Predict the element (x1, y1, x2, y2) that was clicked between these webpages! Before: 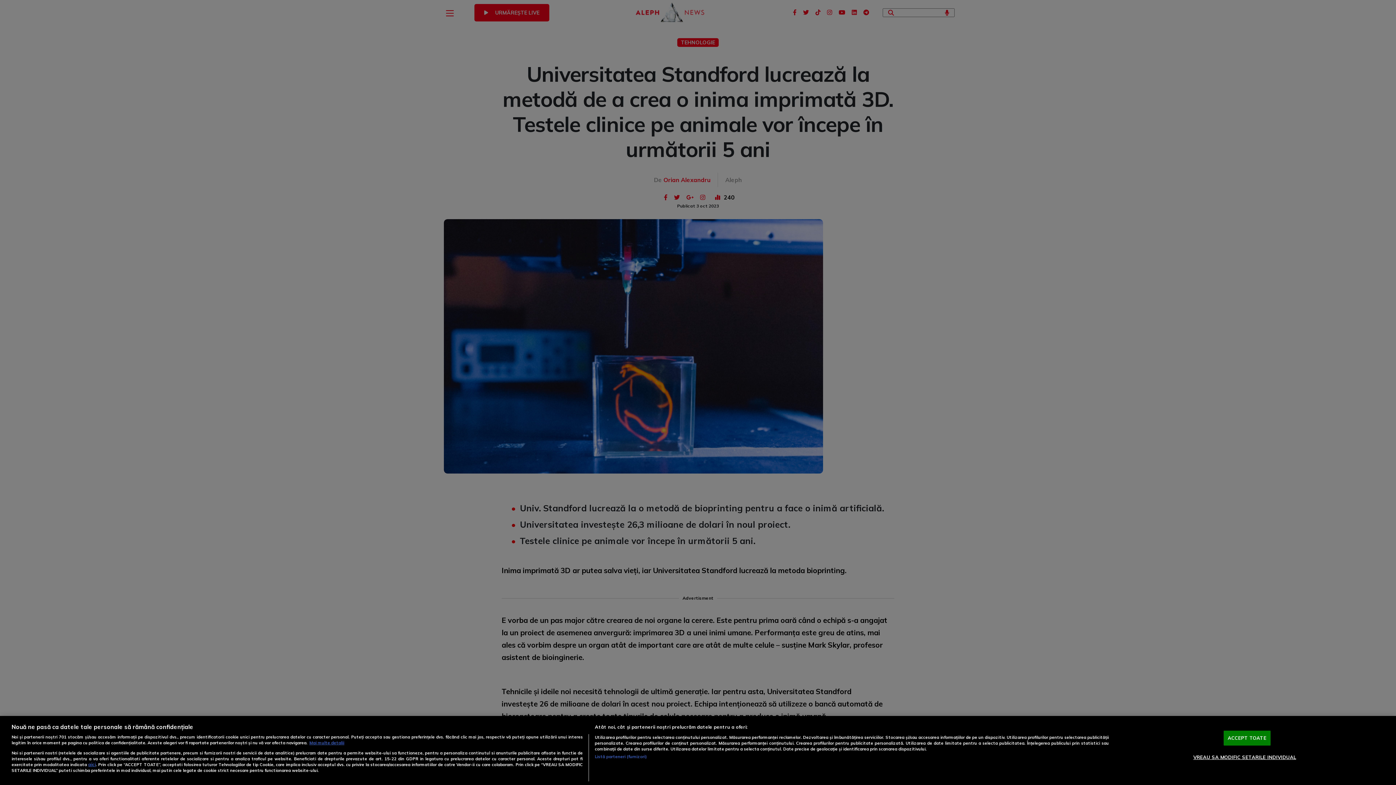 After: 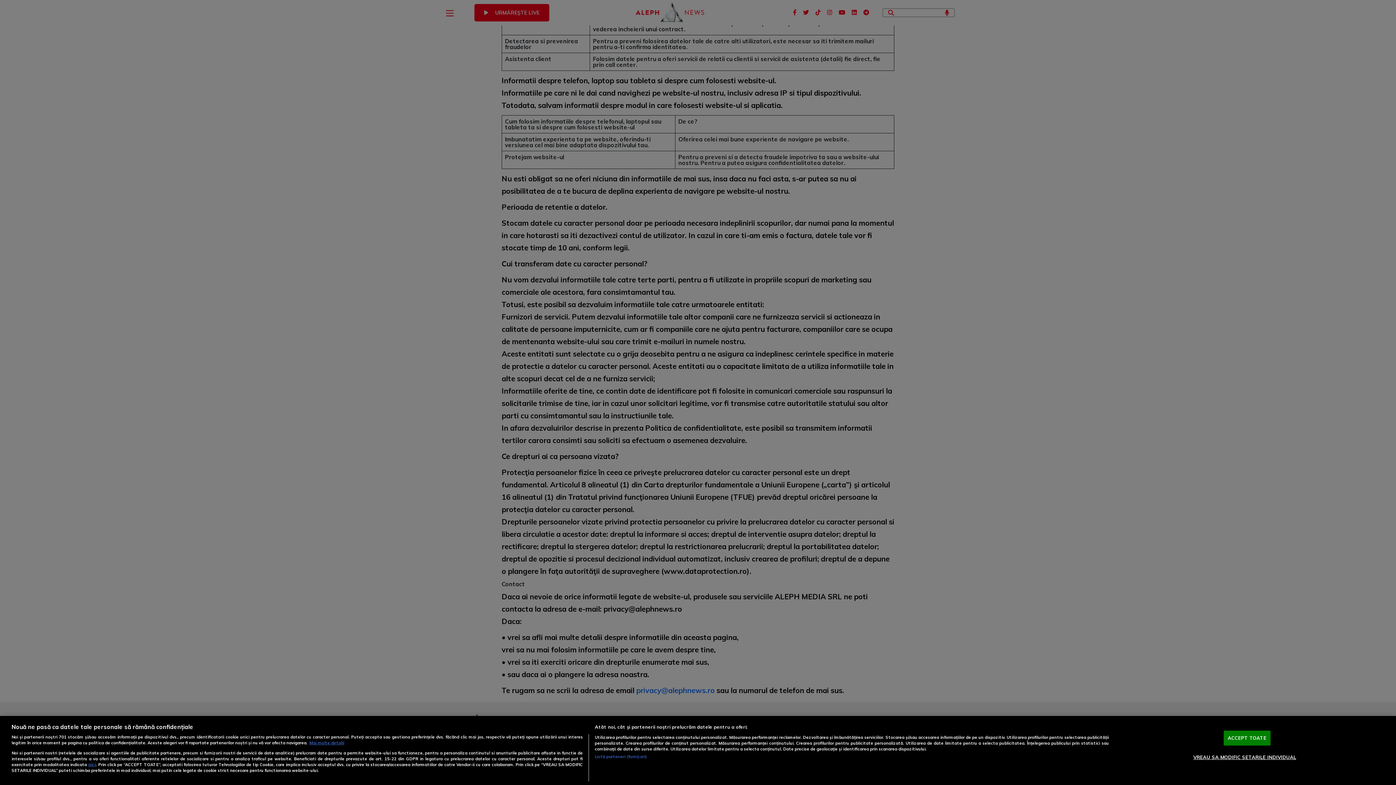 Action: label: aici bbox: (88, 762, 95, 767)